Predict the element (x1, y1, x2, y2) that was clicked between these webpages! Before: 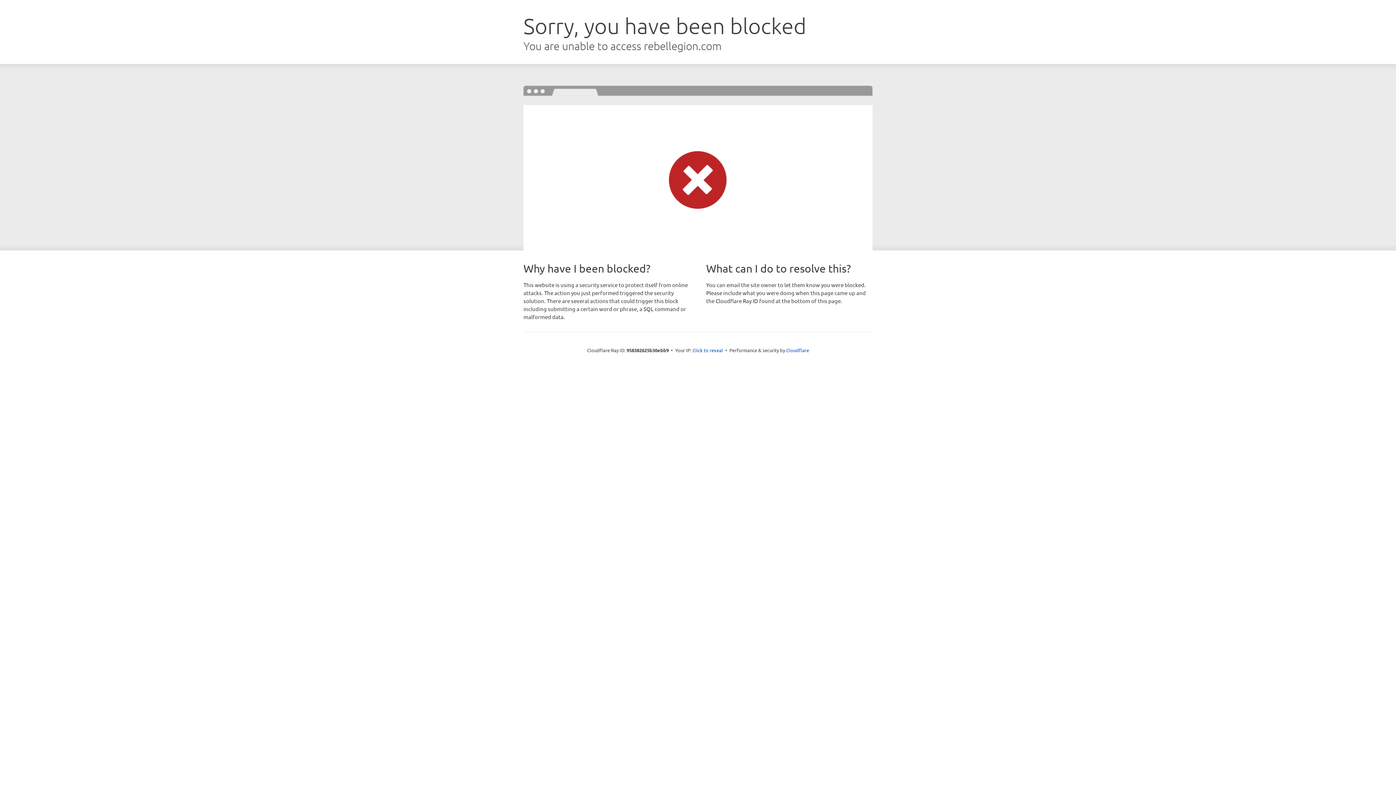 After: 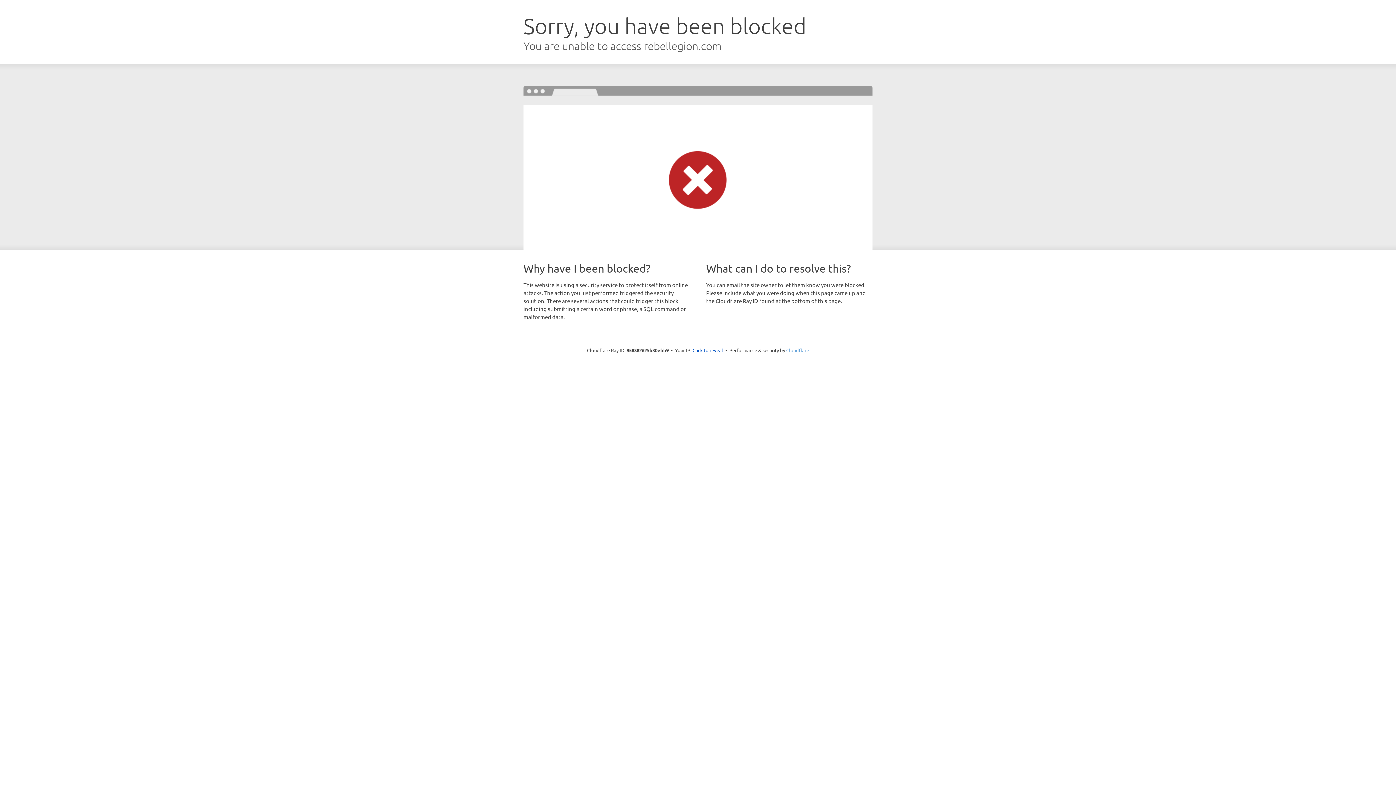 Action: label: Cloudflare bbox: (786, 347, 809, 353)